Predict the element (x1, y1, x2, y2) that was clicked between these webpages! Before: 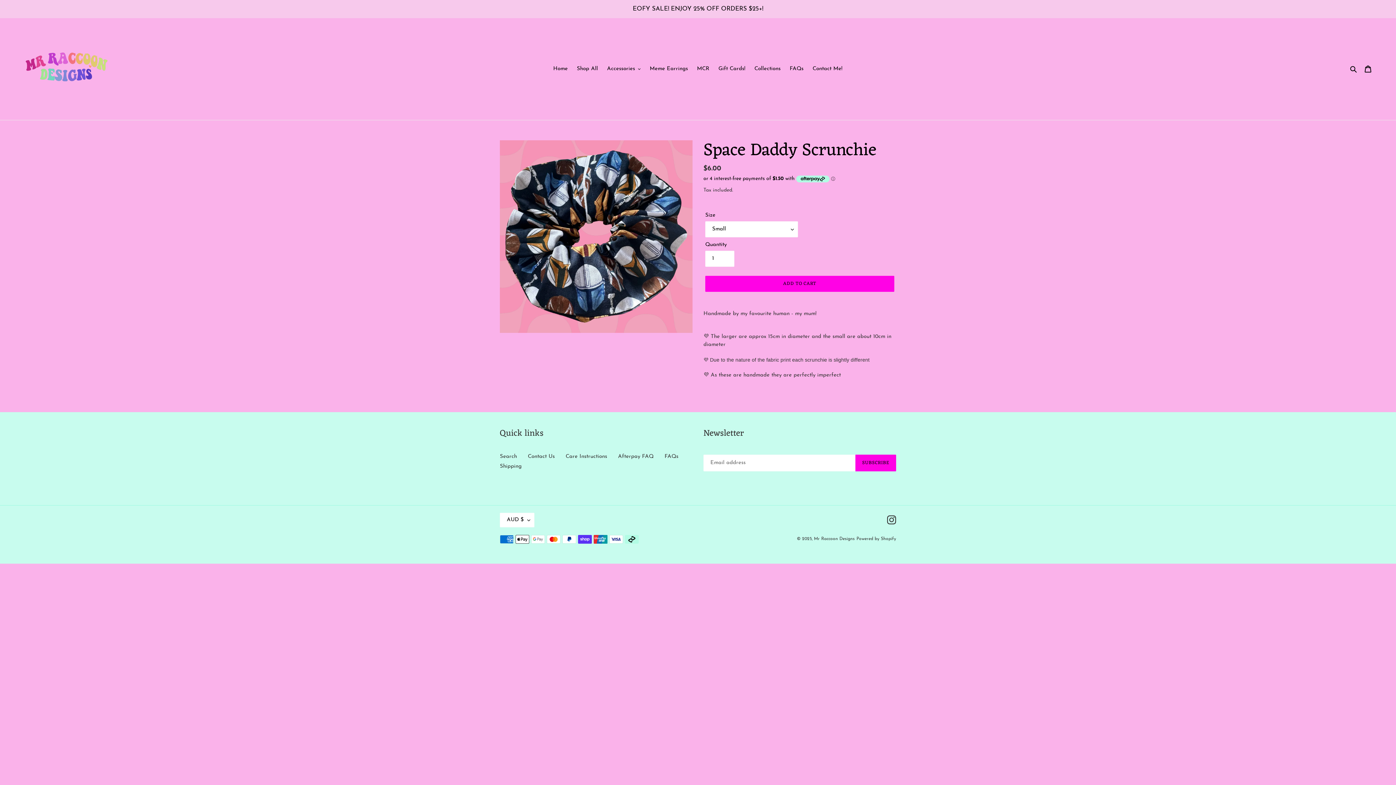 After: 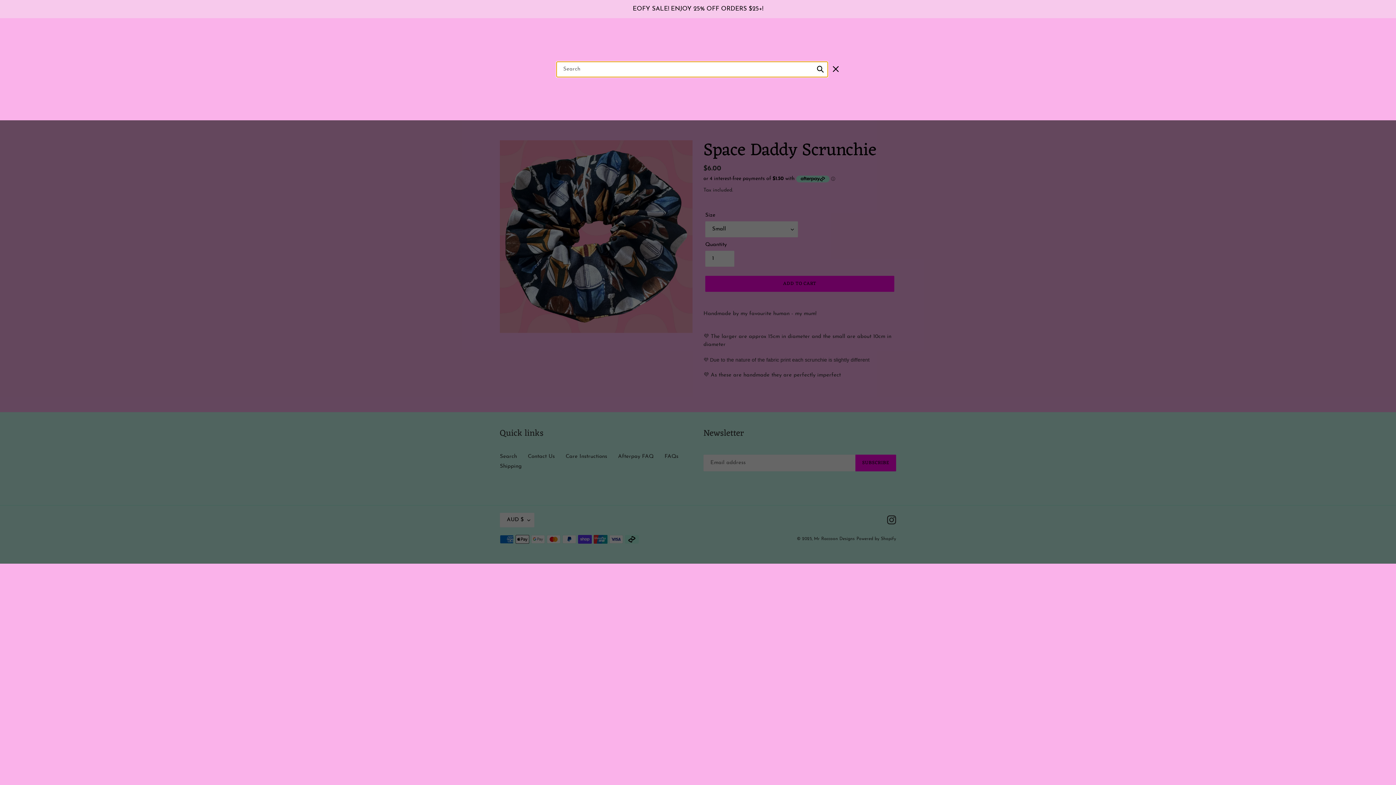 Action: bbox: (1348, 64, 1360, 73) label: Search